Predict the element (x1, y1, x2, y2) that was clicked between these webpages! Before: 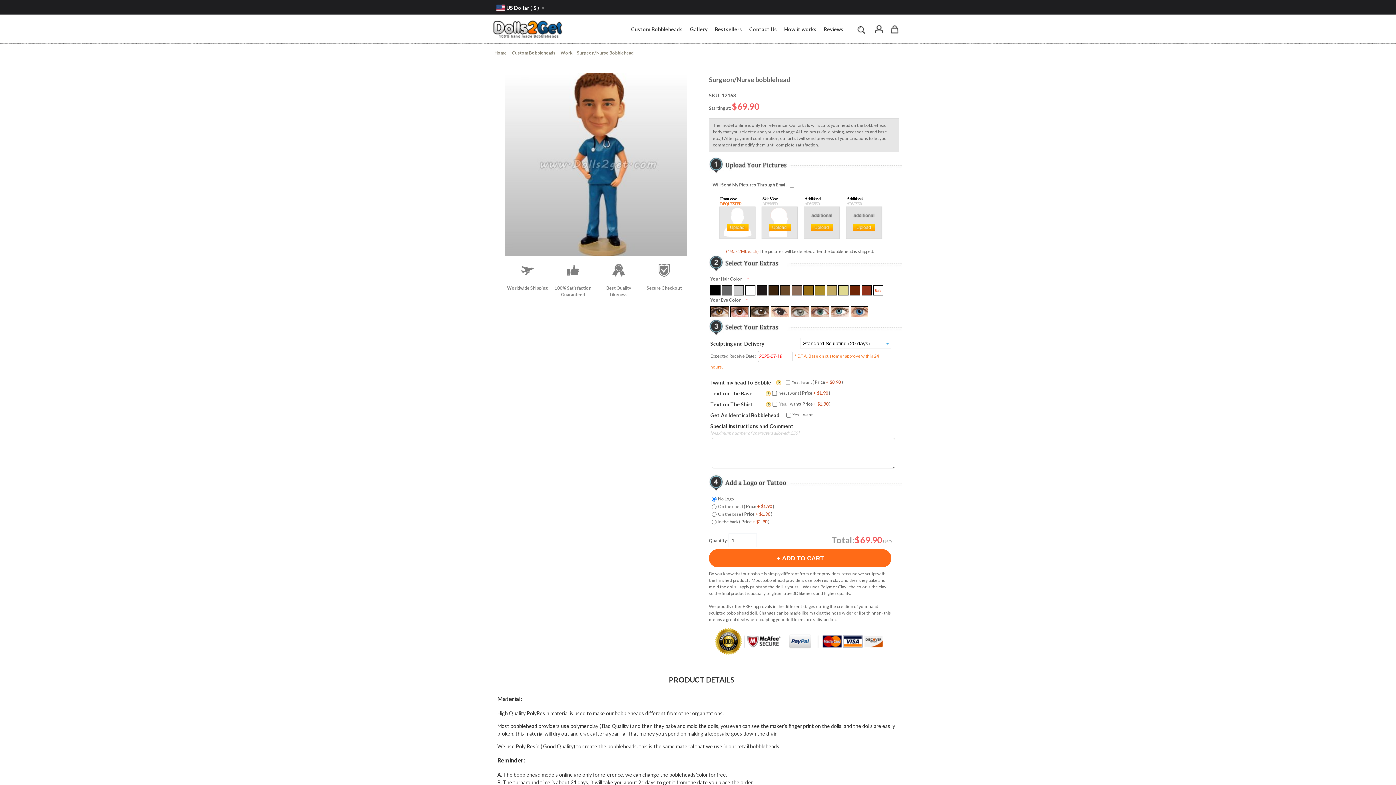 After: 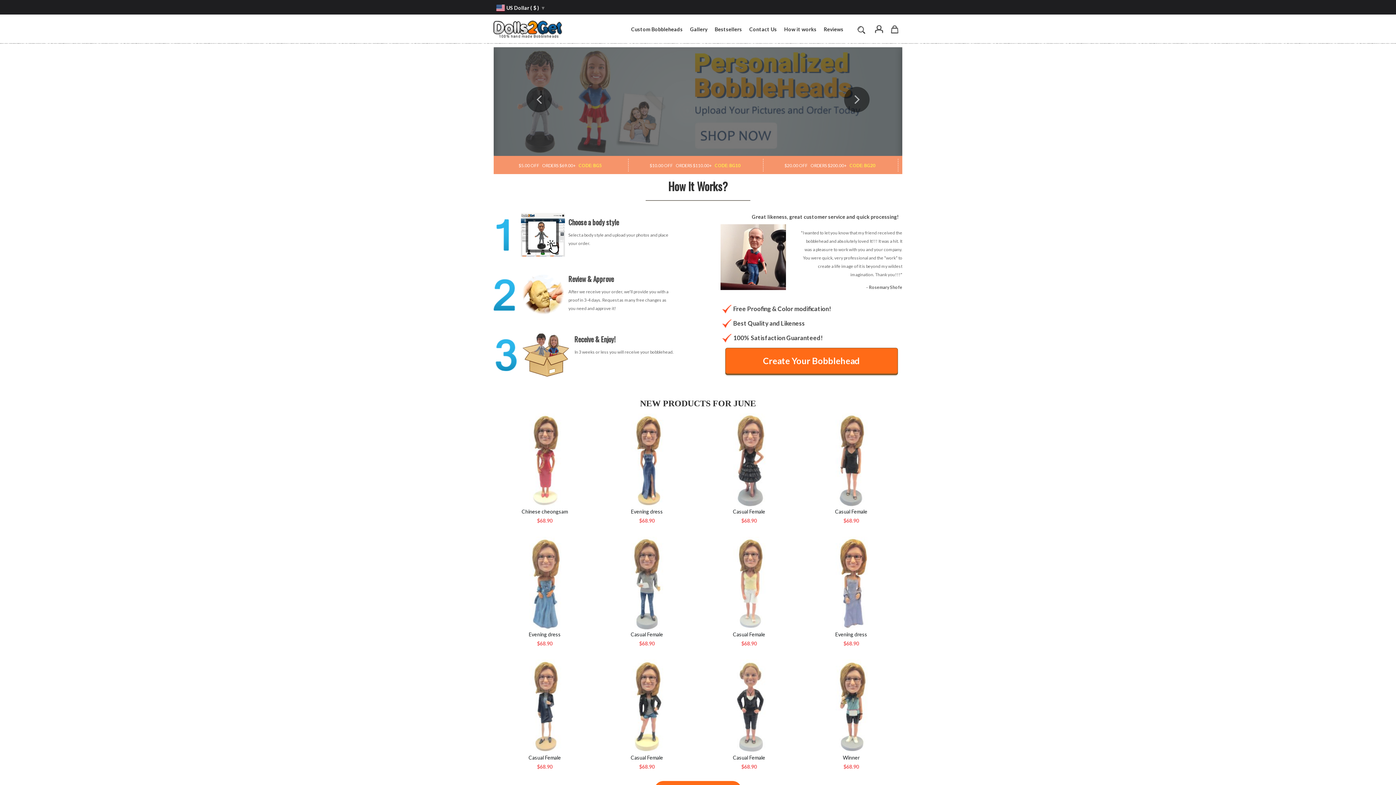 Action: bbox: (490, 34, 570, 41)